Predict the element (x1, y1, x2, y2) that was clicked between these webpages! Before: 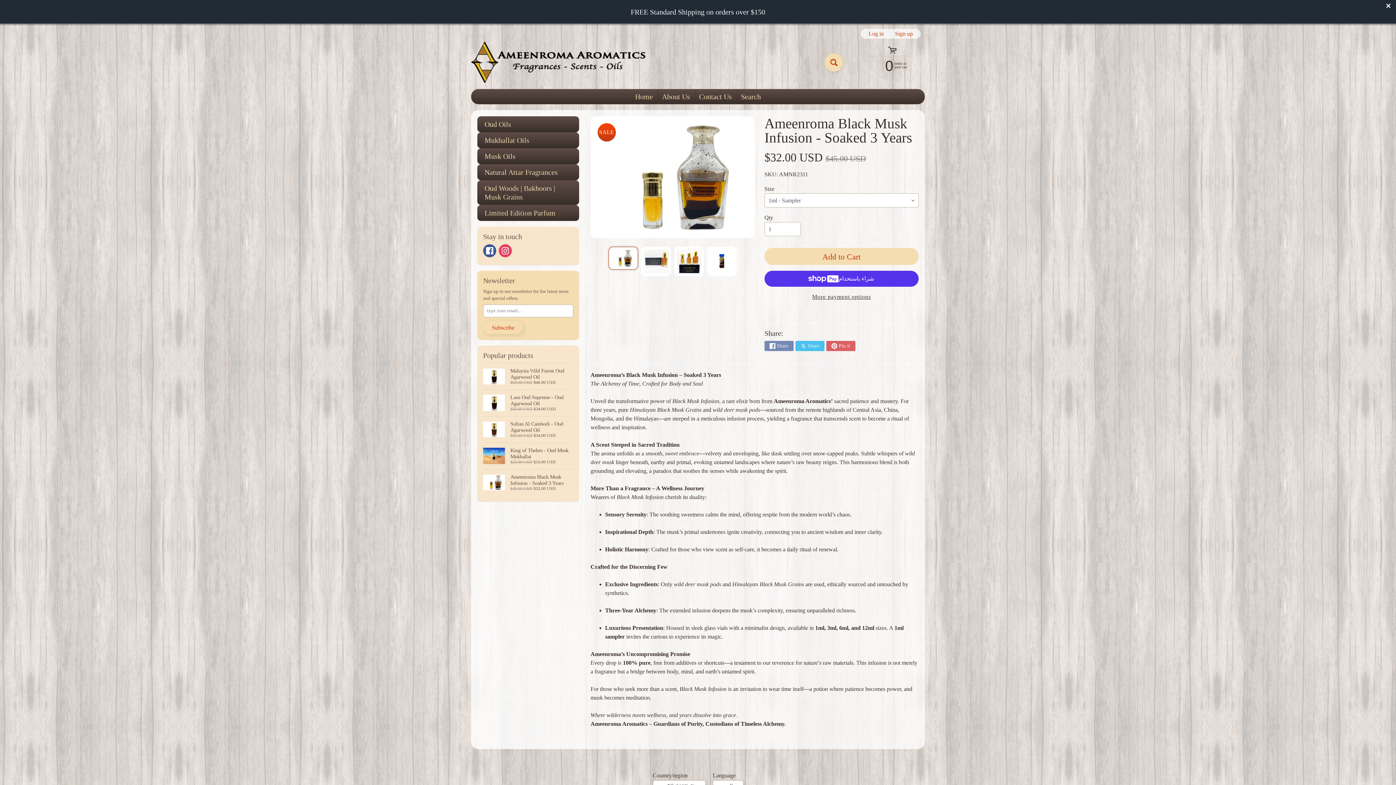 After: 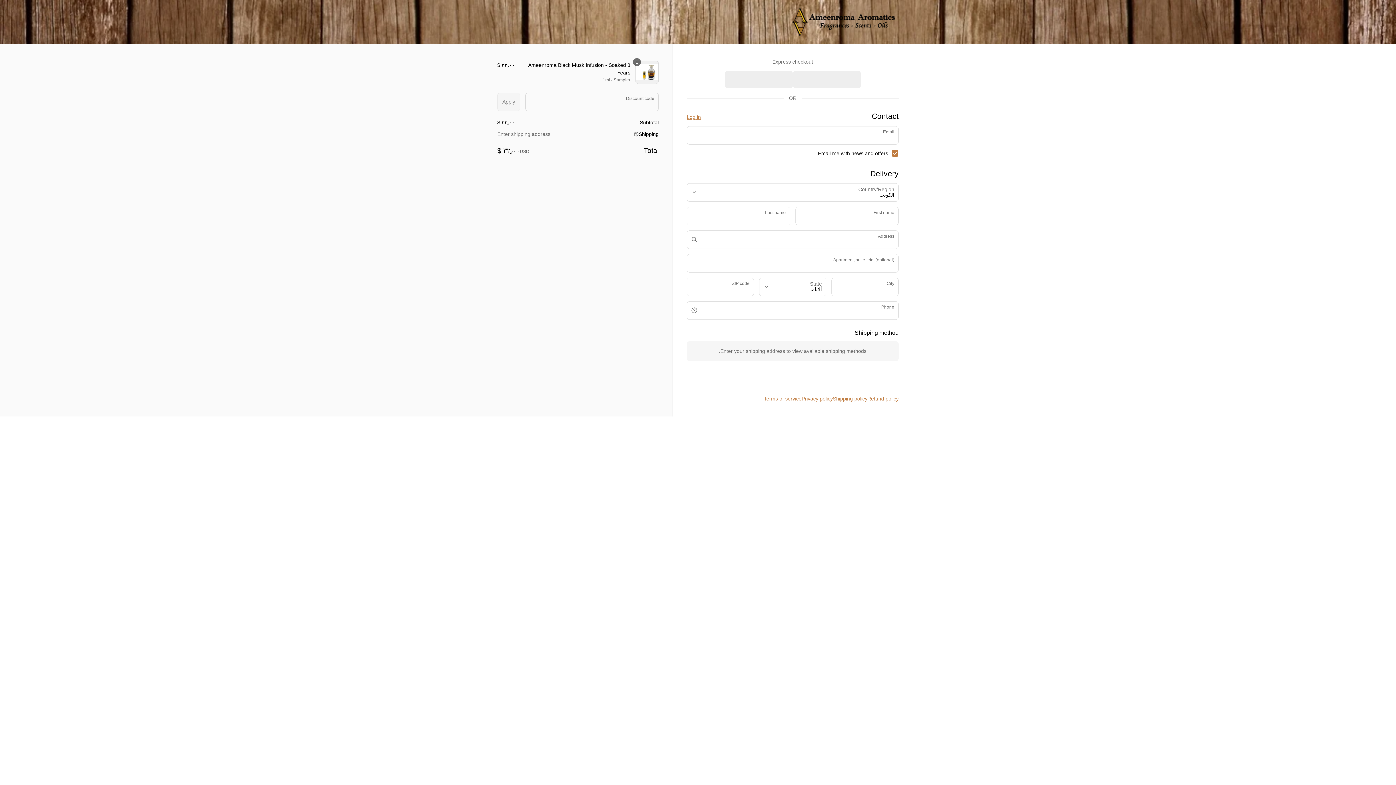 Action: bbox: (764, 292, 918, 301) label: More payment options